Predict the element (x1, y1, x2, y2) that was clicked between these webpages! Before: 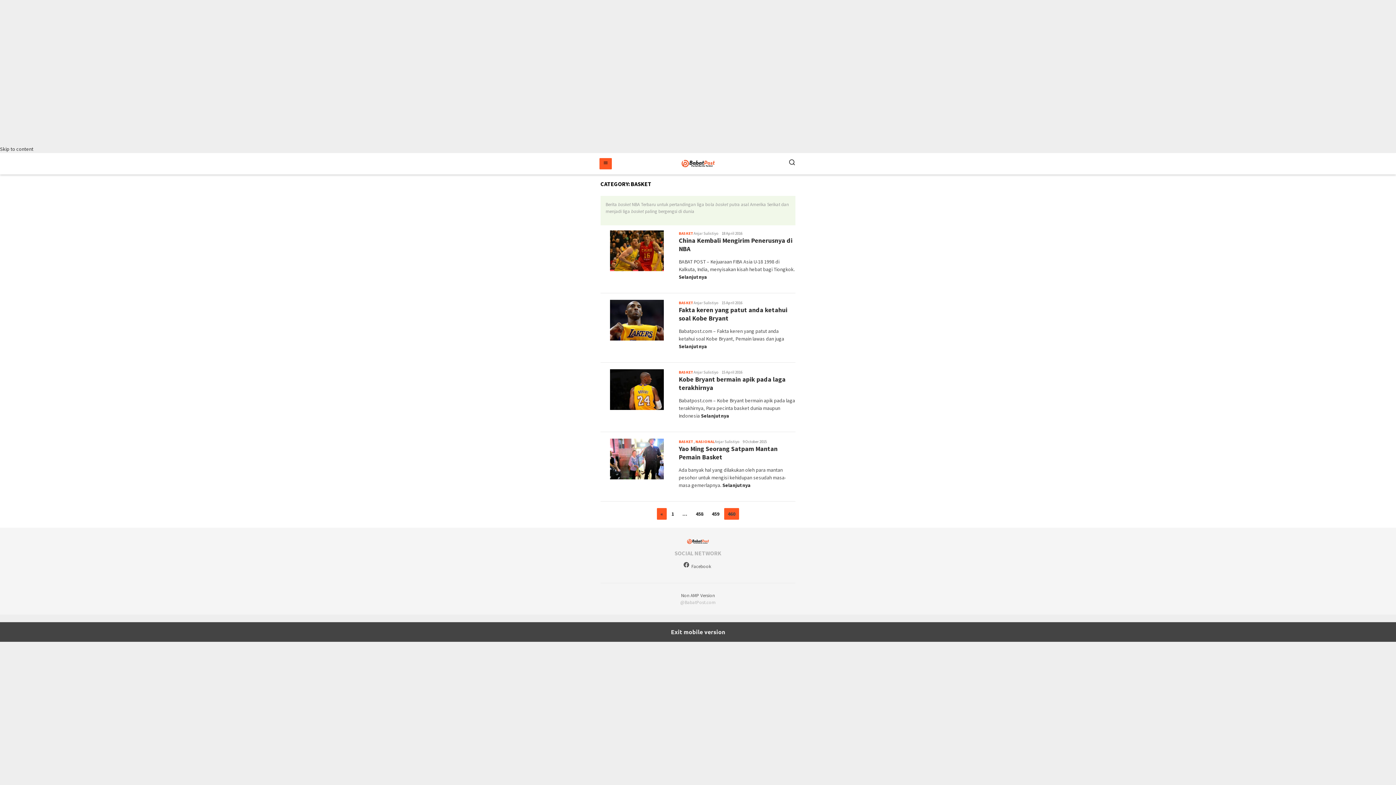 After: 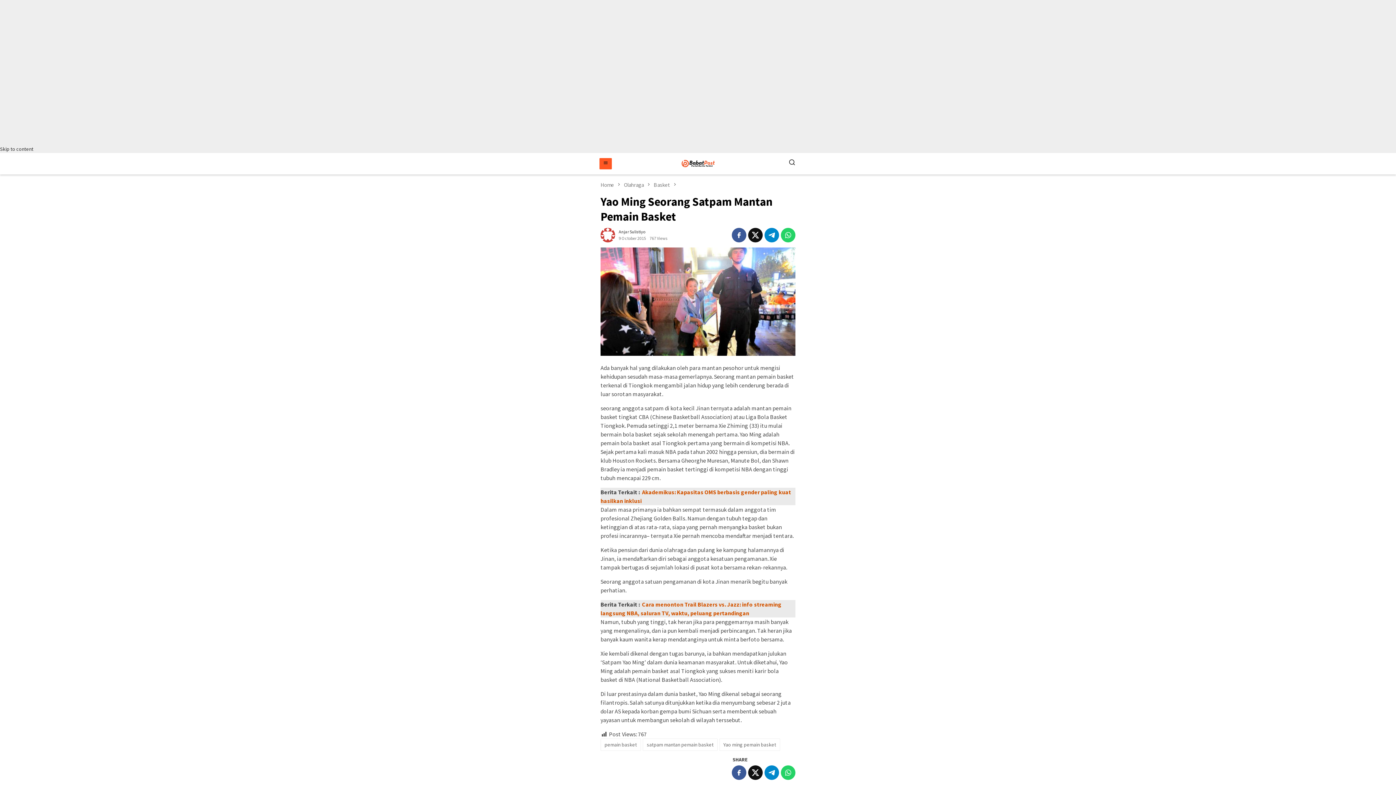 Action: bbox: (600, 438, 673, 479)